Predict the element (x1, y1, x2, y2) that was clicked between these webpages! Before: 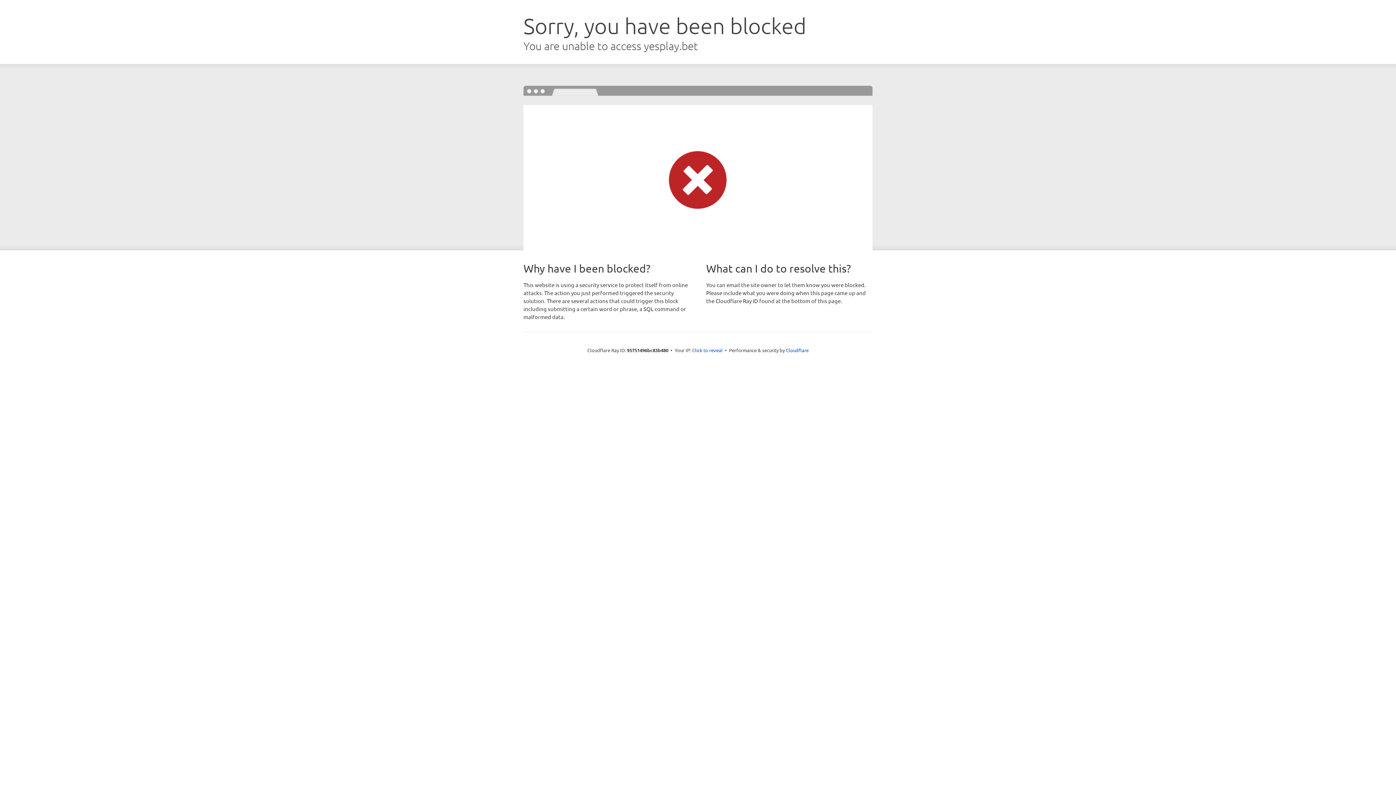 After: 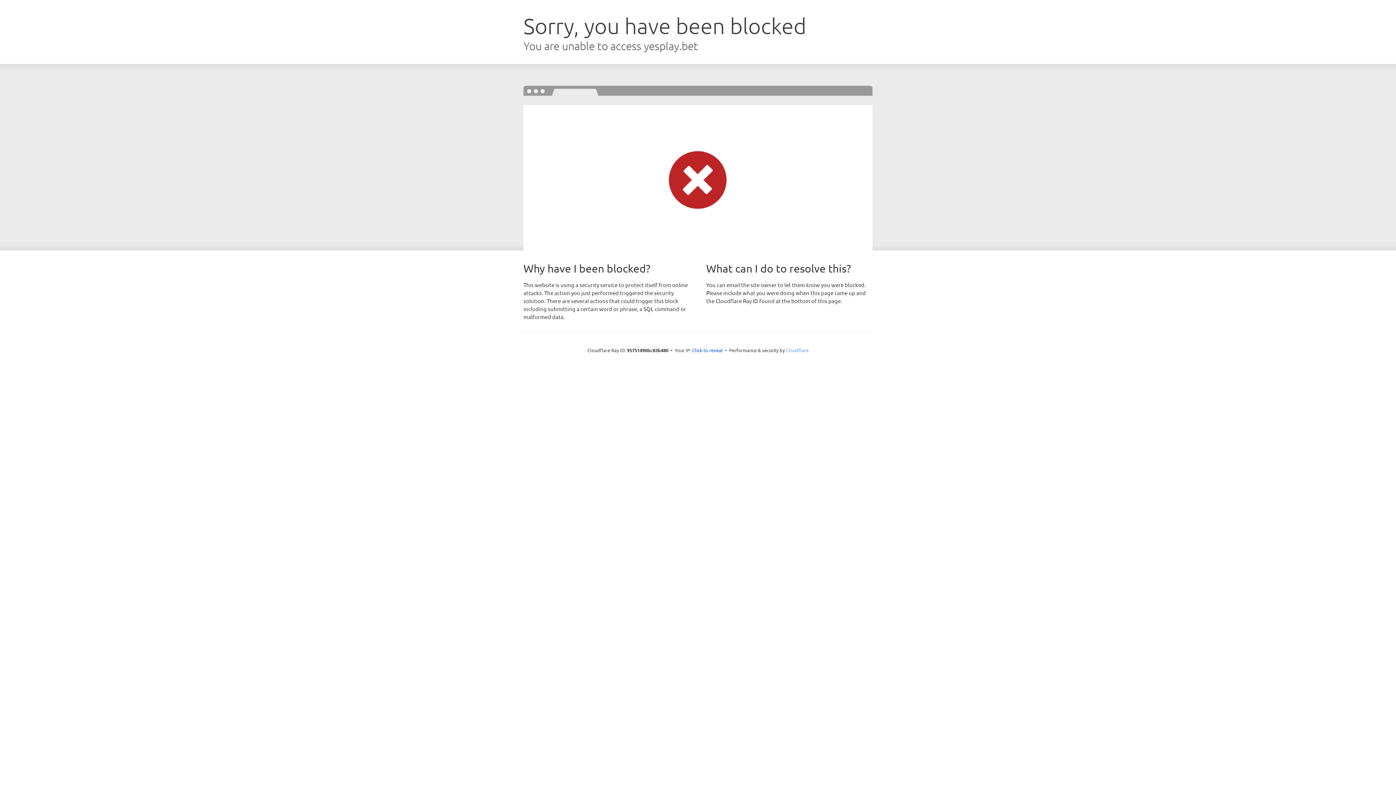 Action: label: Cloudflare bbox: (786, 347, 808, 353)